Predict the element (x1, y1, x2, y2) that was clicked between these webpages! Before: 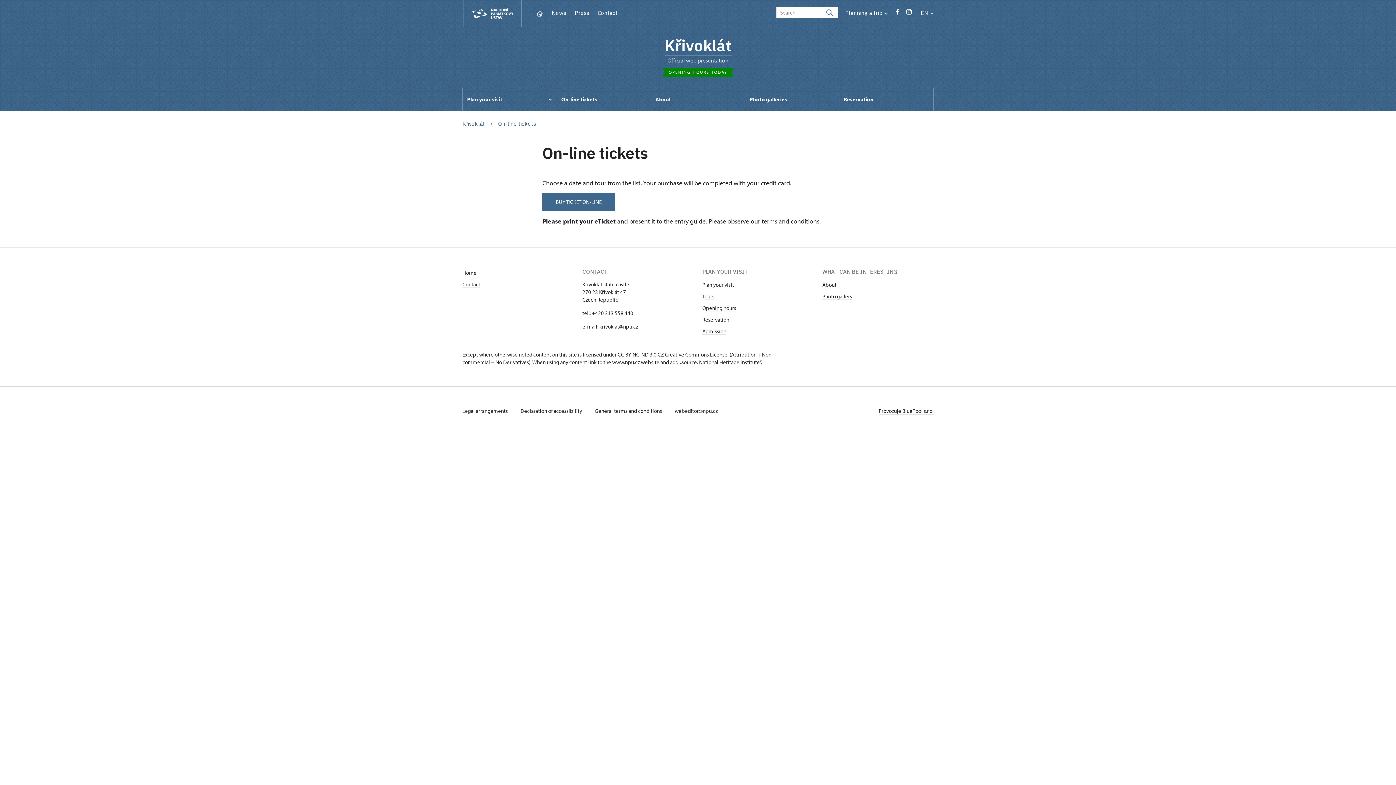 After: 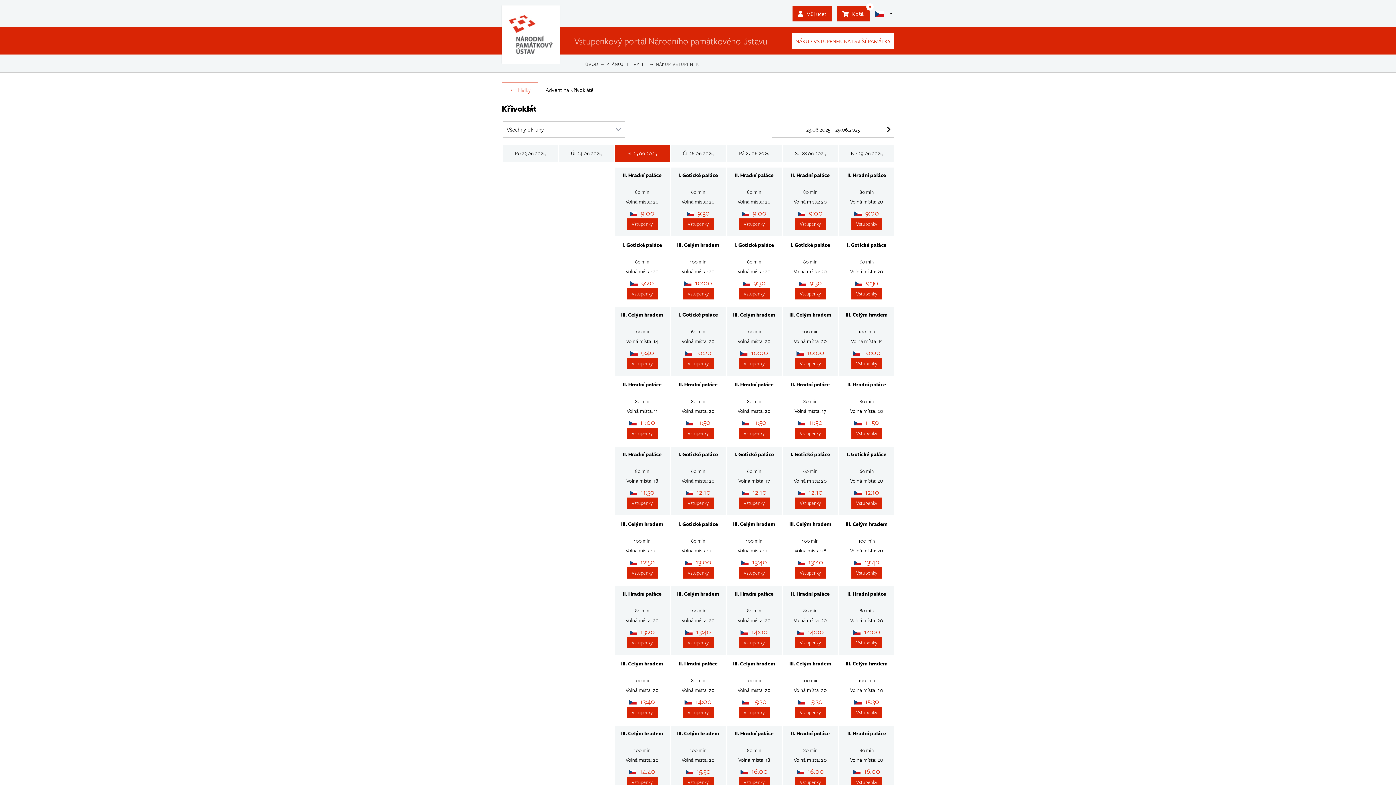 Action: bbox: (542, 193, 615, 210) label: BUY TICKET ON-LINE